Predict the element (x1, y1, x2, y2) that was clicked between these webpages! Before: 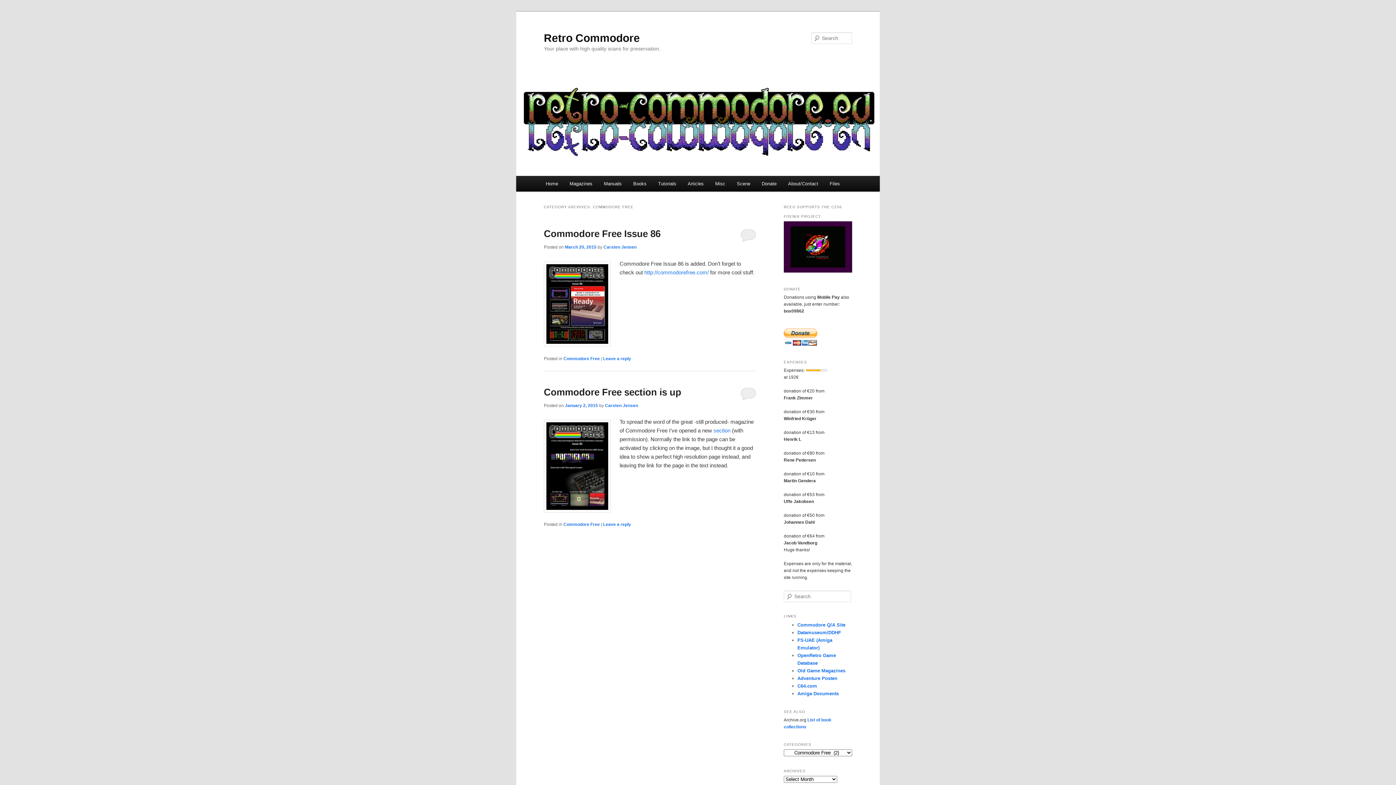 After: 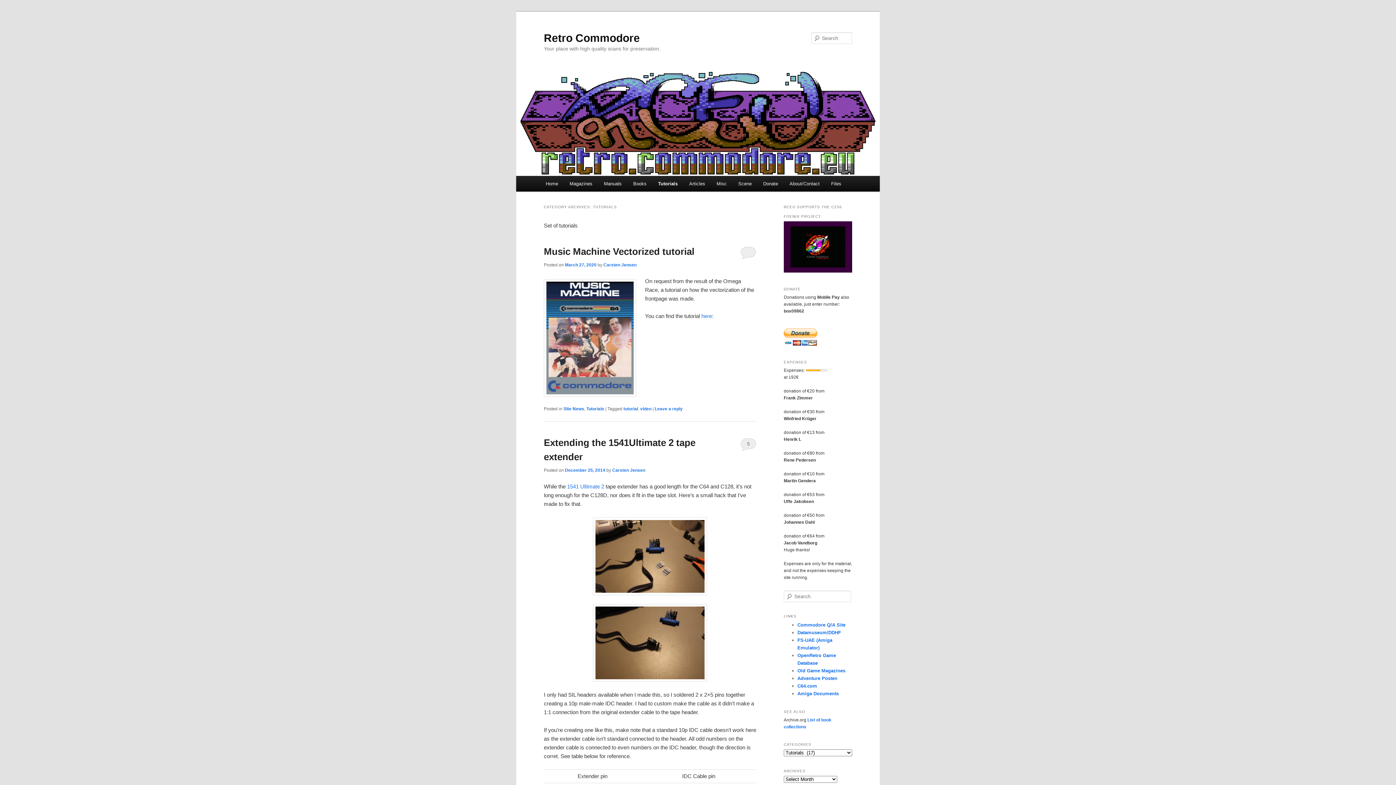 Action: label: Tutorials bbox: (652, 176, 682, 191)